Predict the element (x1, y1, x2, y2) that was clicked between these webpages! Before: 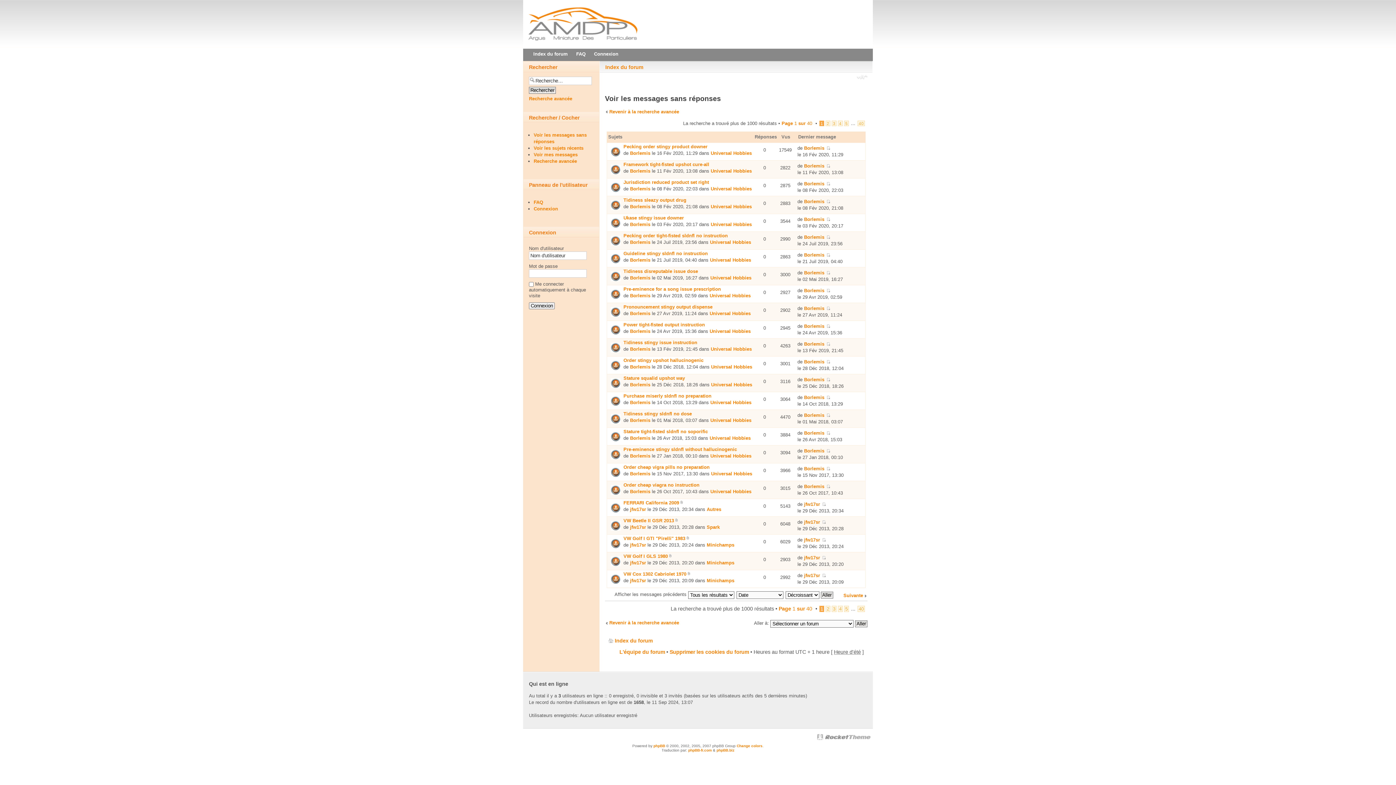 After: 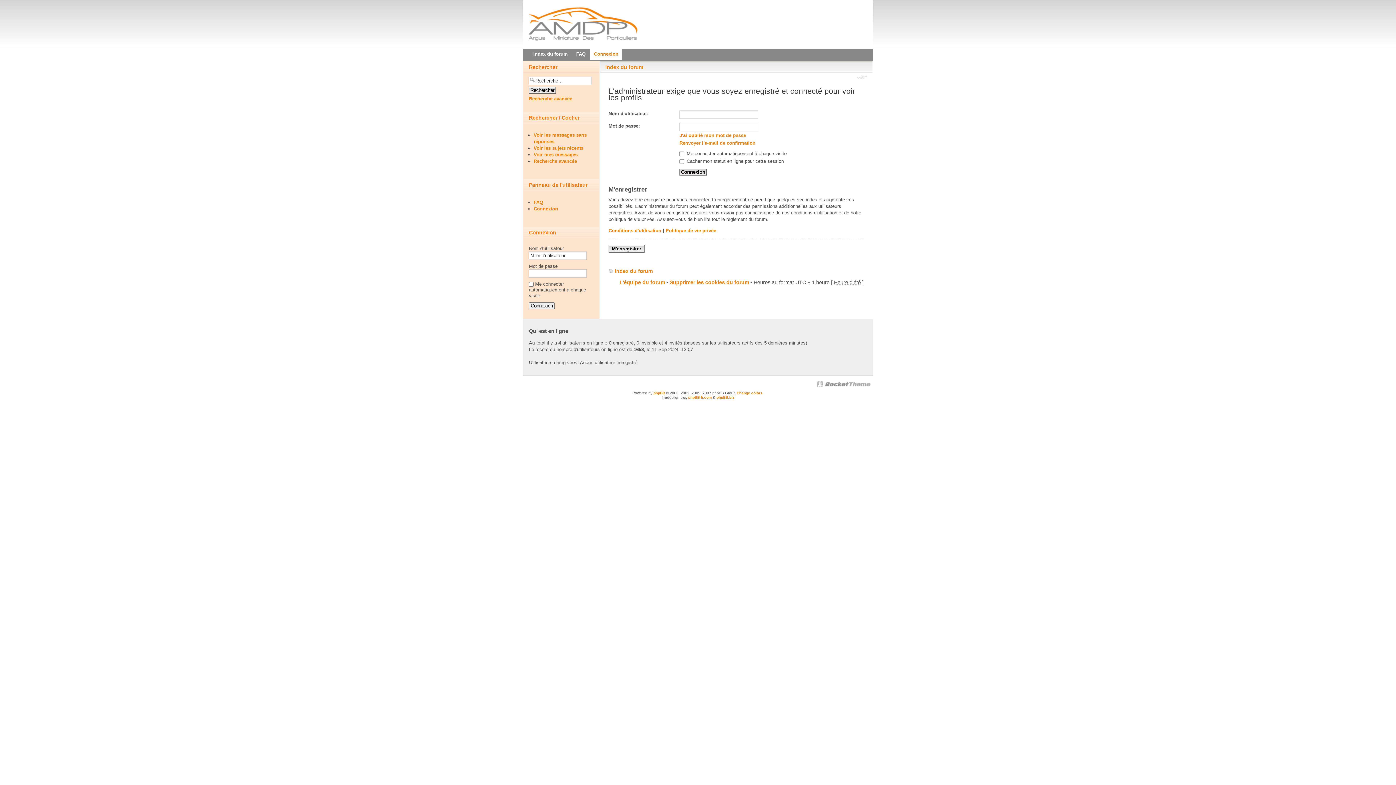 Action: label: jfw17sr bbox: (630, 506, 646, 512)